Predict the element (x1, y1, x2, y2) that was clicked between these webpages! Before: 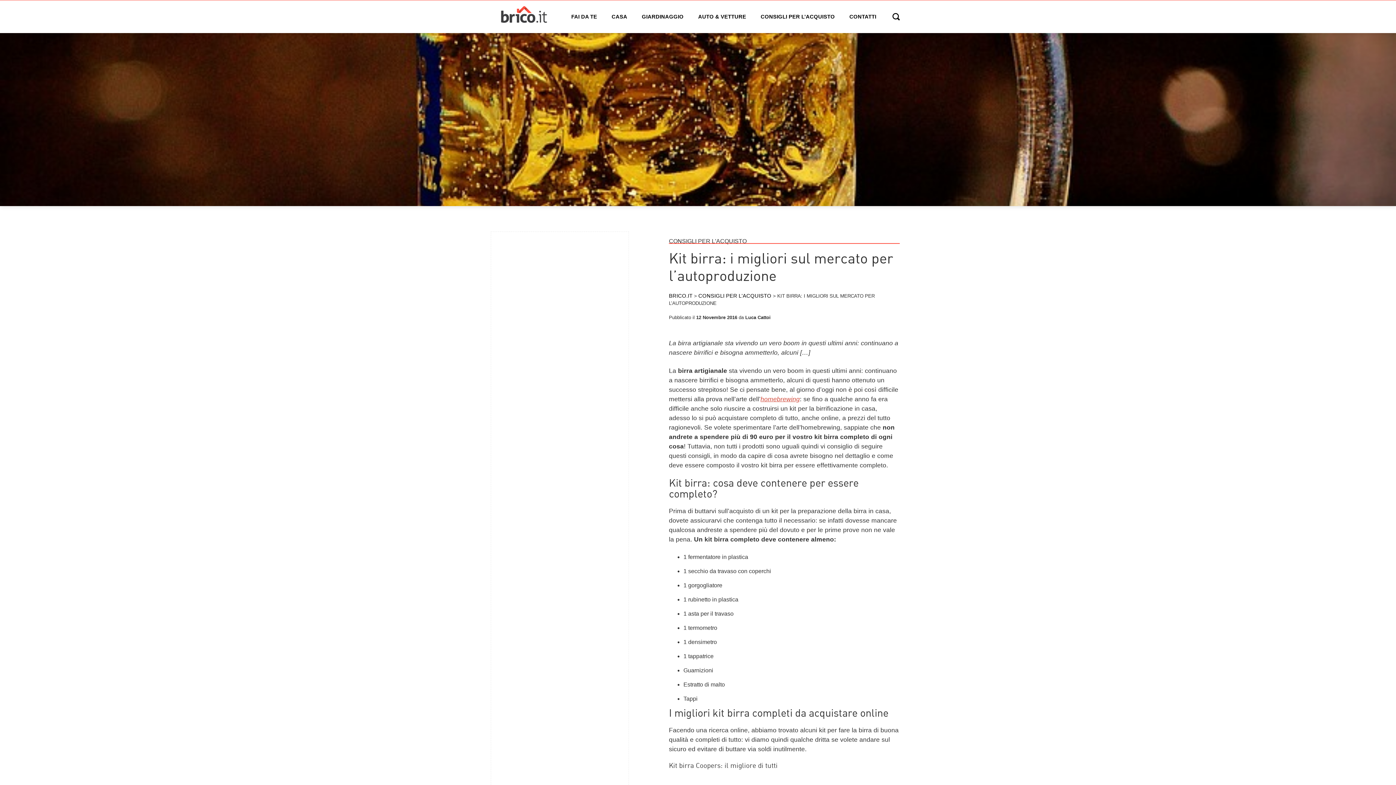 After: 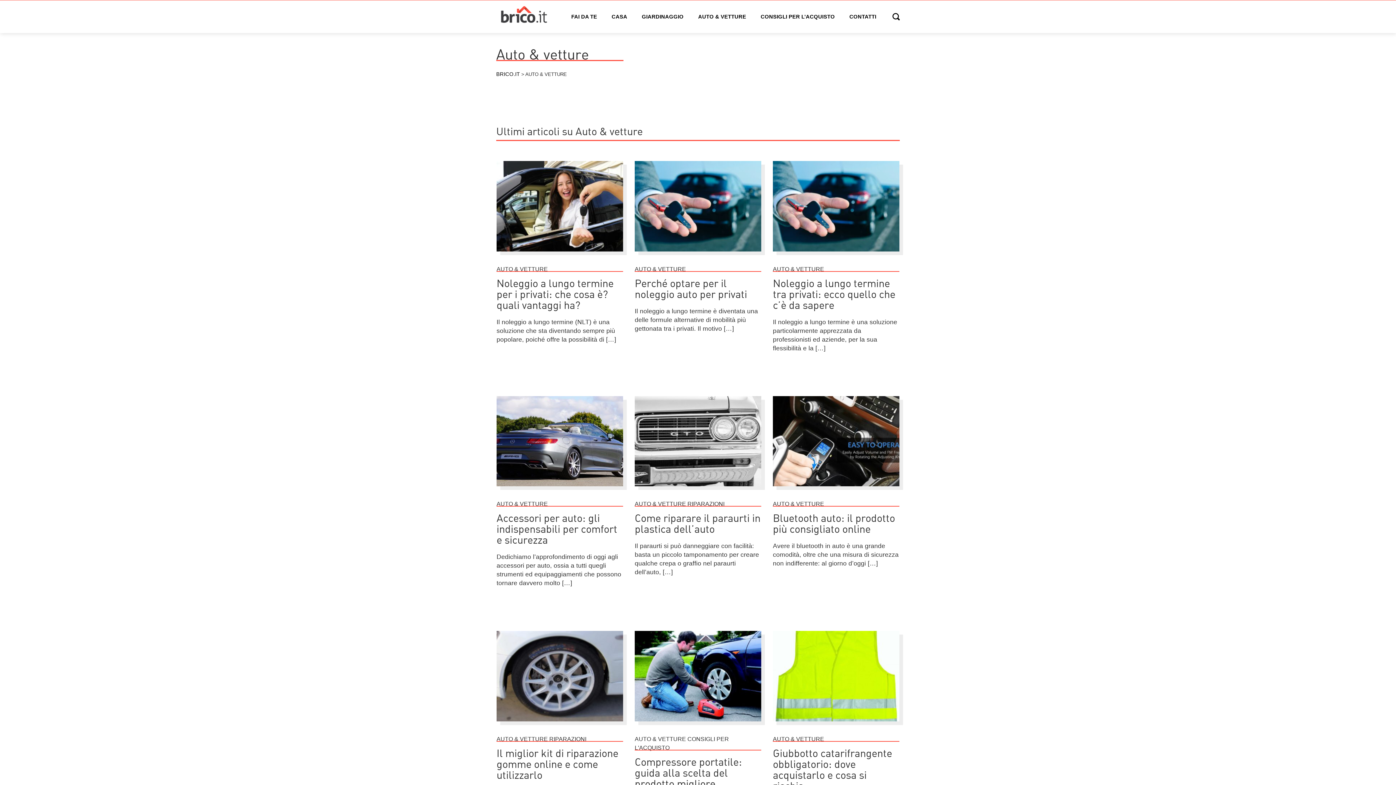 Action: bbox: (692, 10, 751, 23) label: AUTO & VETTURE